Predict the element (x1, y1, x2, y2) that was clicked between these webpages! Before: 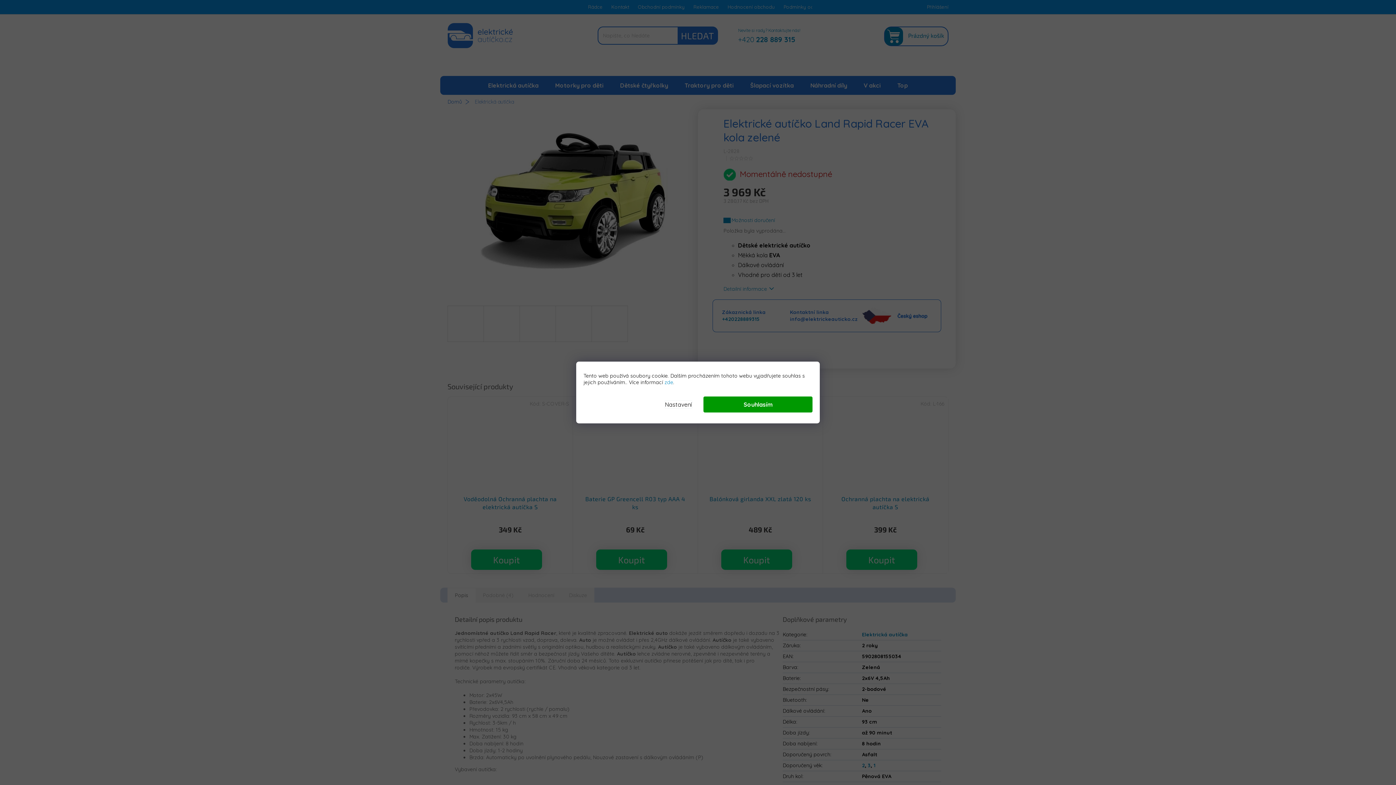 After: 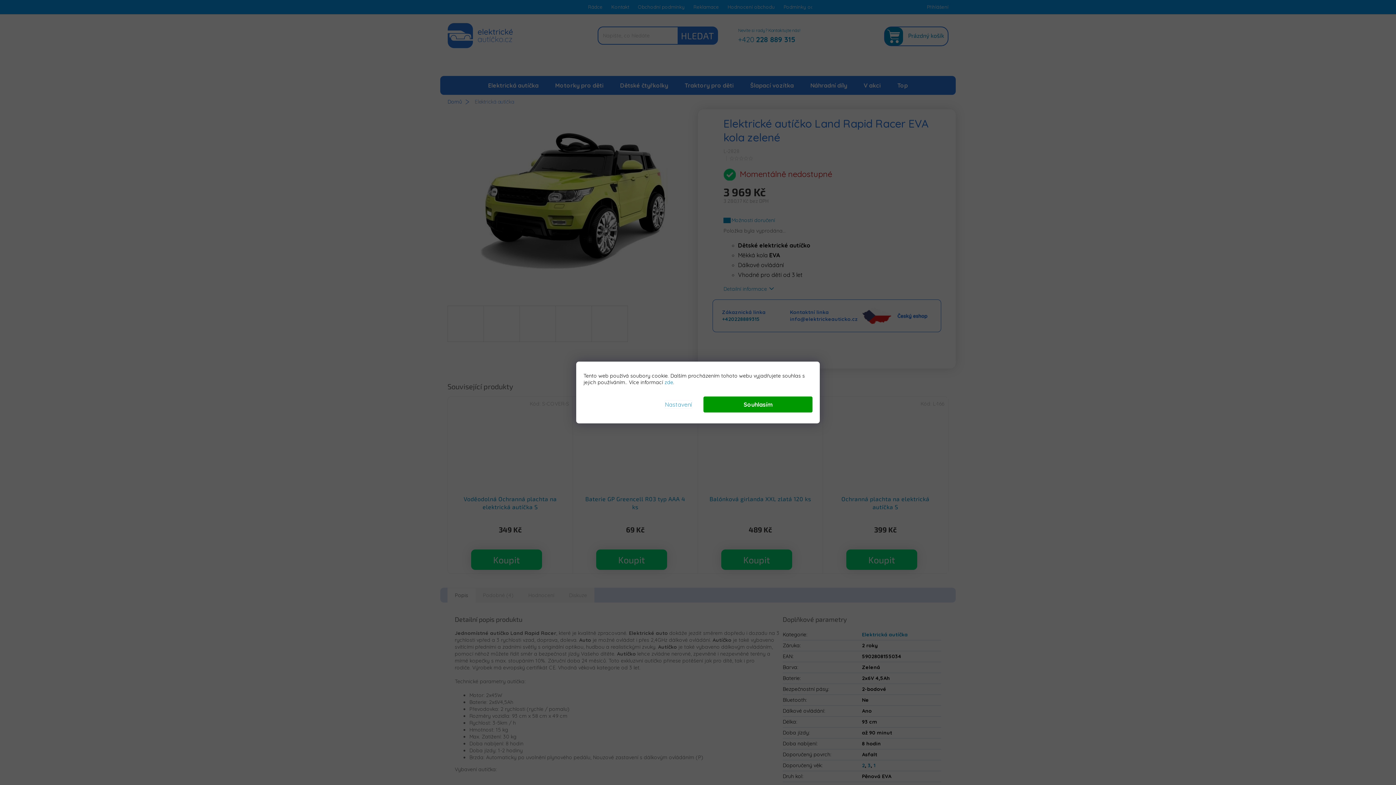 Action: bbox: (664, 400, 692, 409) label: Nastavení